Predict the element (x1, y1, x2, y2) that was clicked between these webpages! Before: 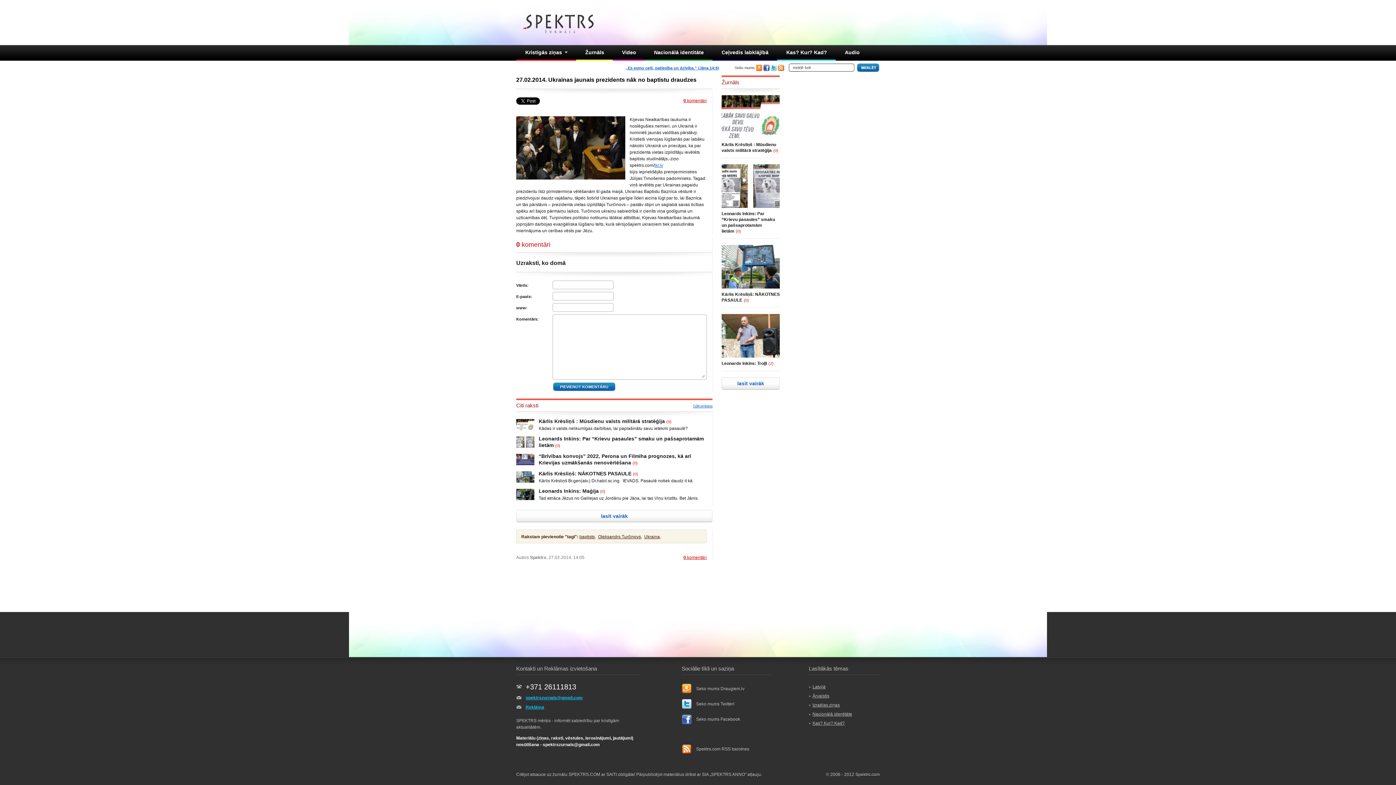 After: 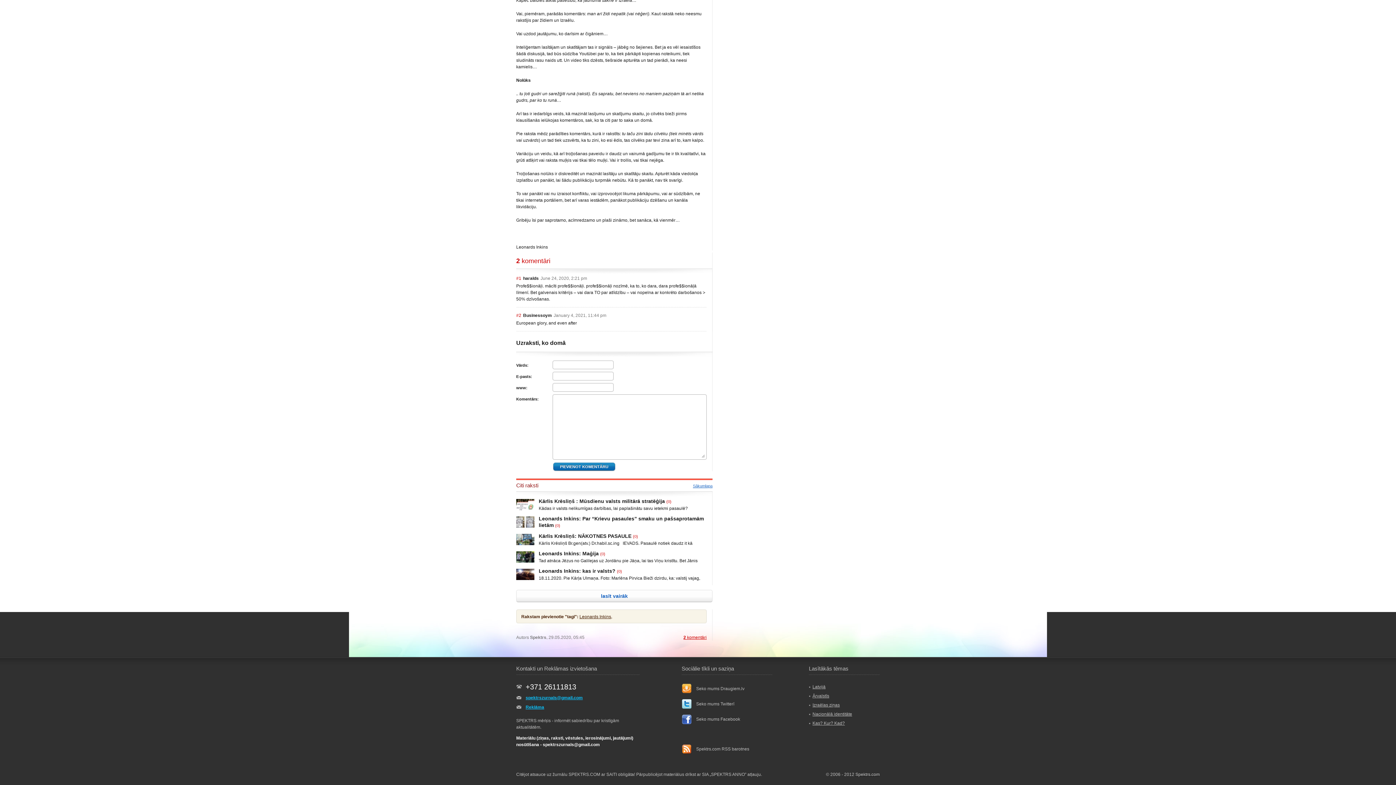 Action: bbox: (768, 361, 773, 365) label: (2)